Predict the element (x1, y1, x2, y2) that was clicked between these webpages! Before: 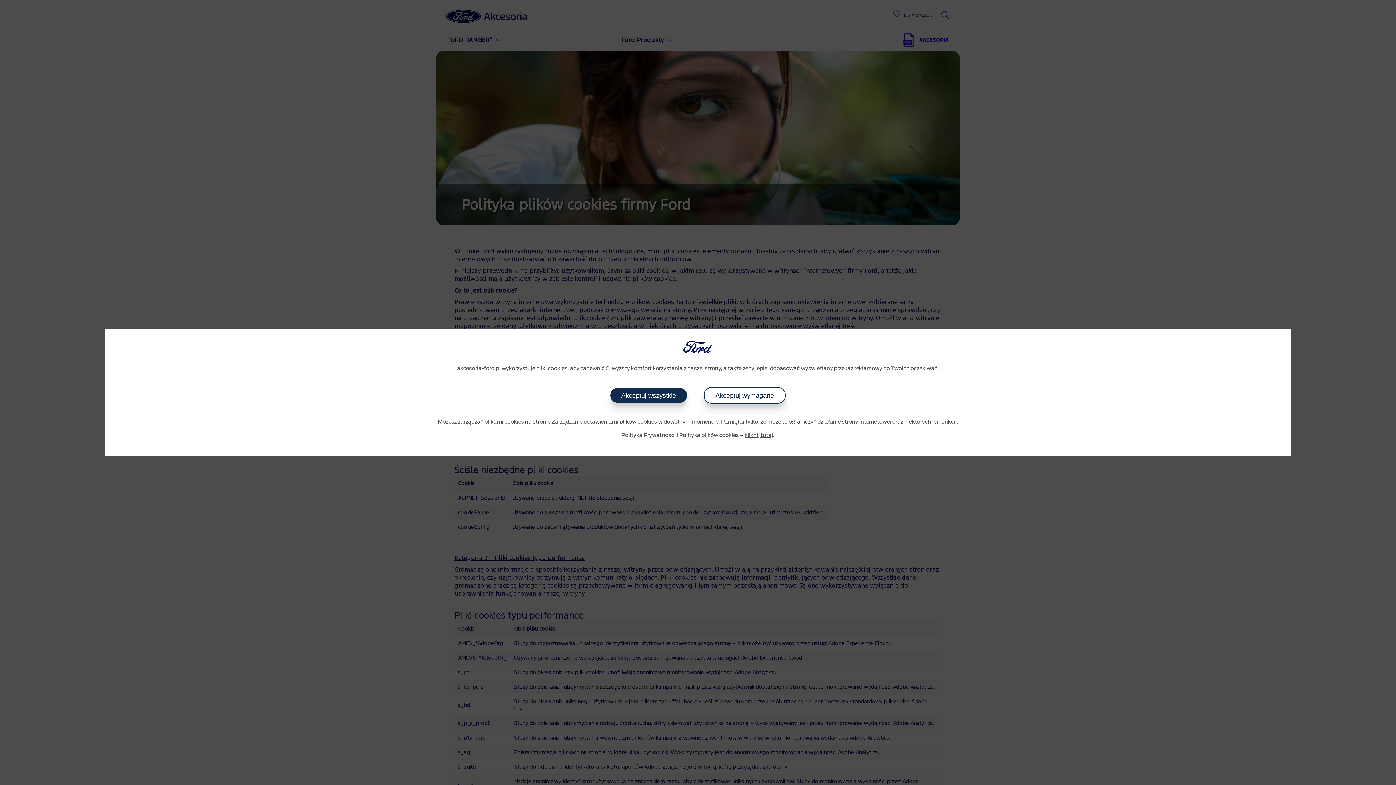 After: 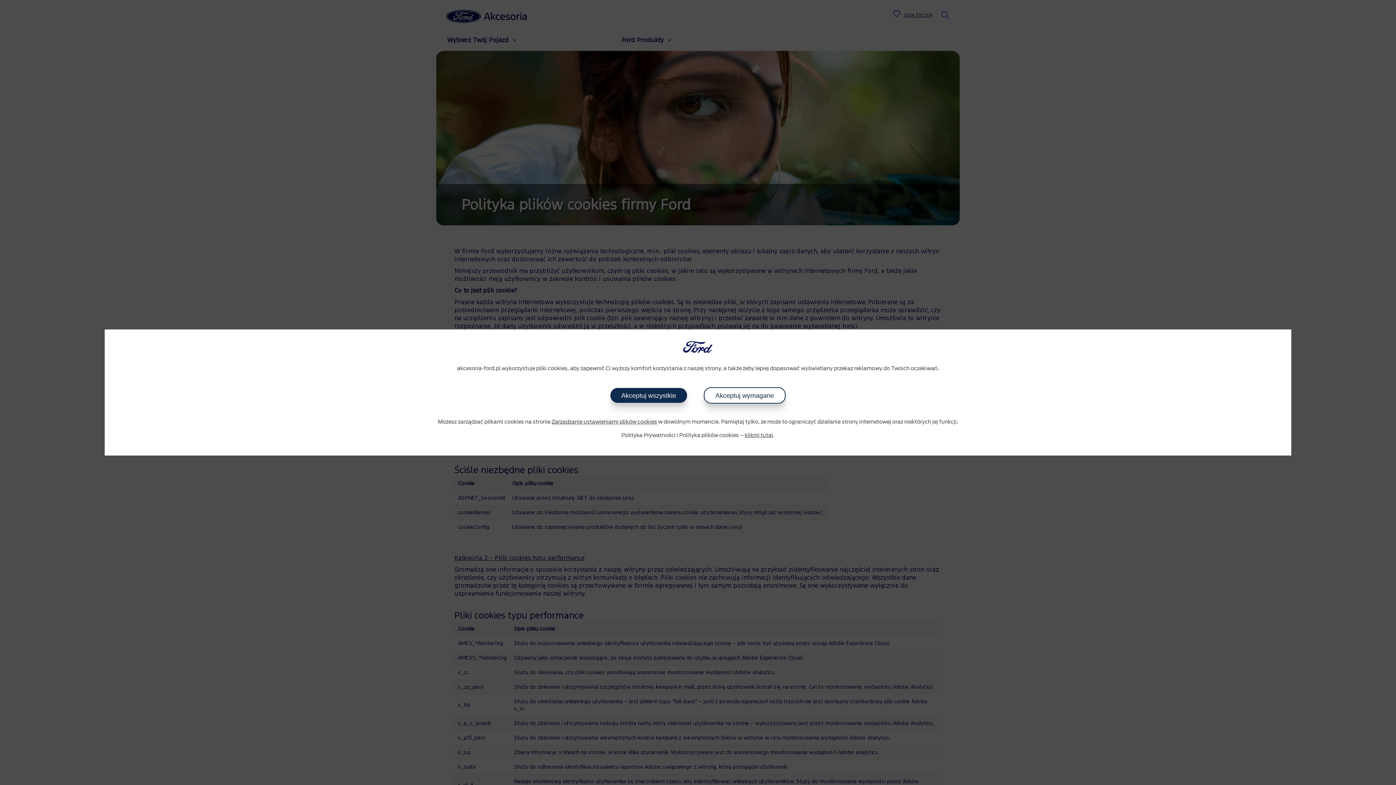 Action: label: kliknij tutaj bbox: (744, 433, 773, 438)